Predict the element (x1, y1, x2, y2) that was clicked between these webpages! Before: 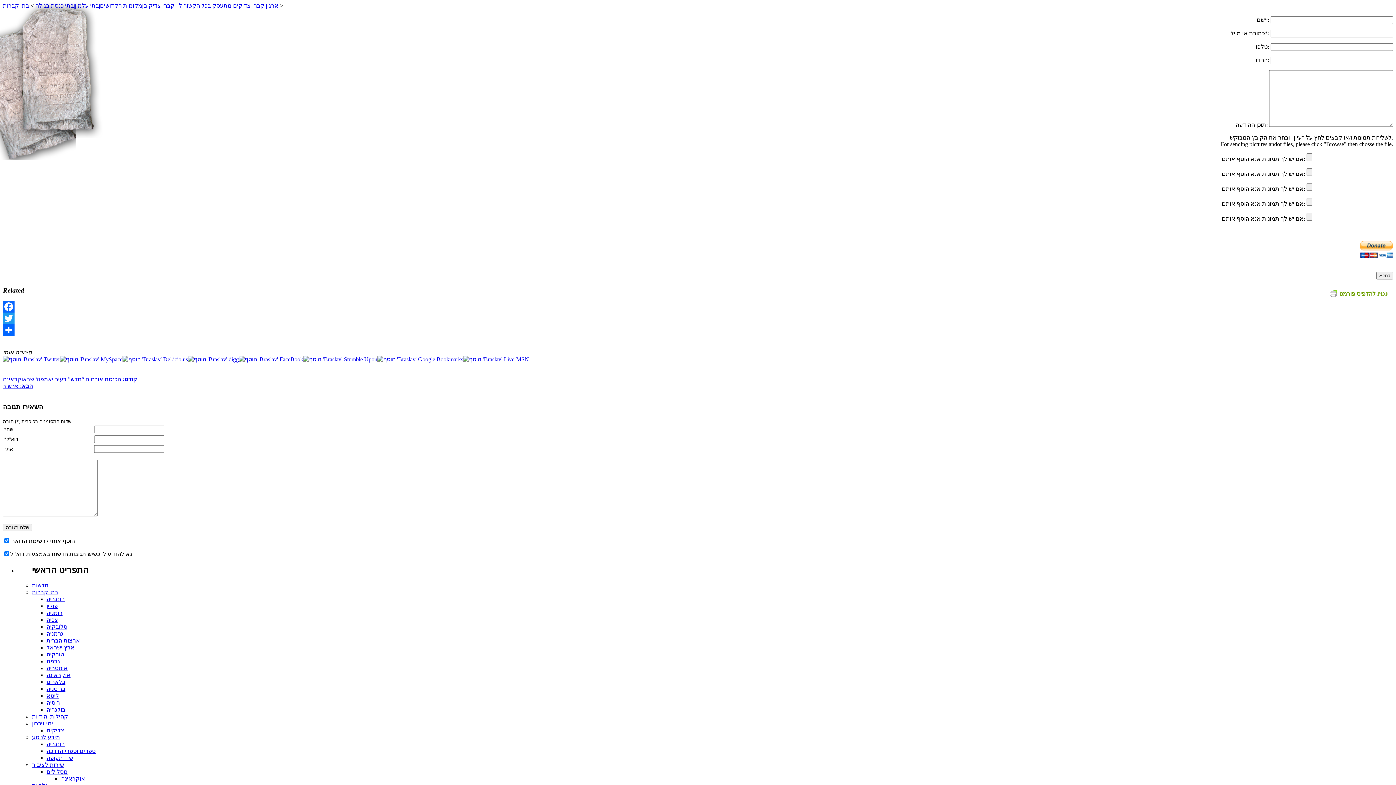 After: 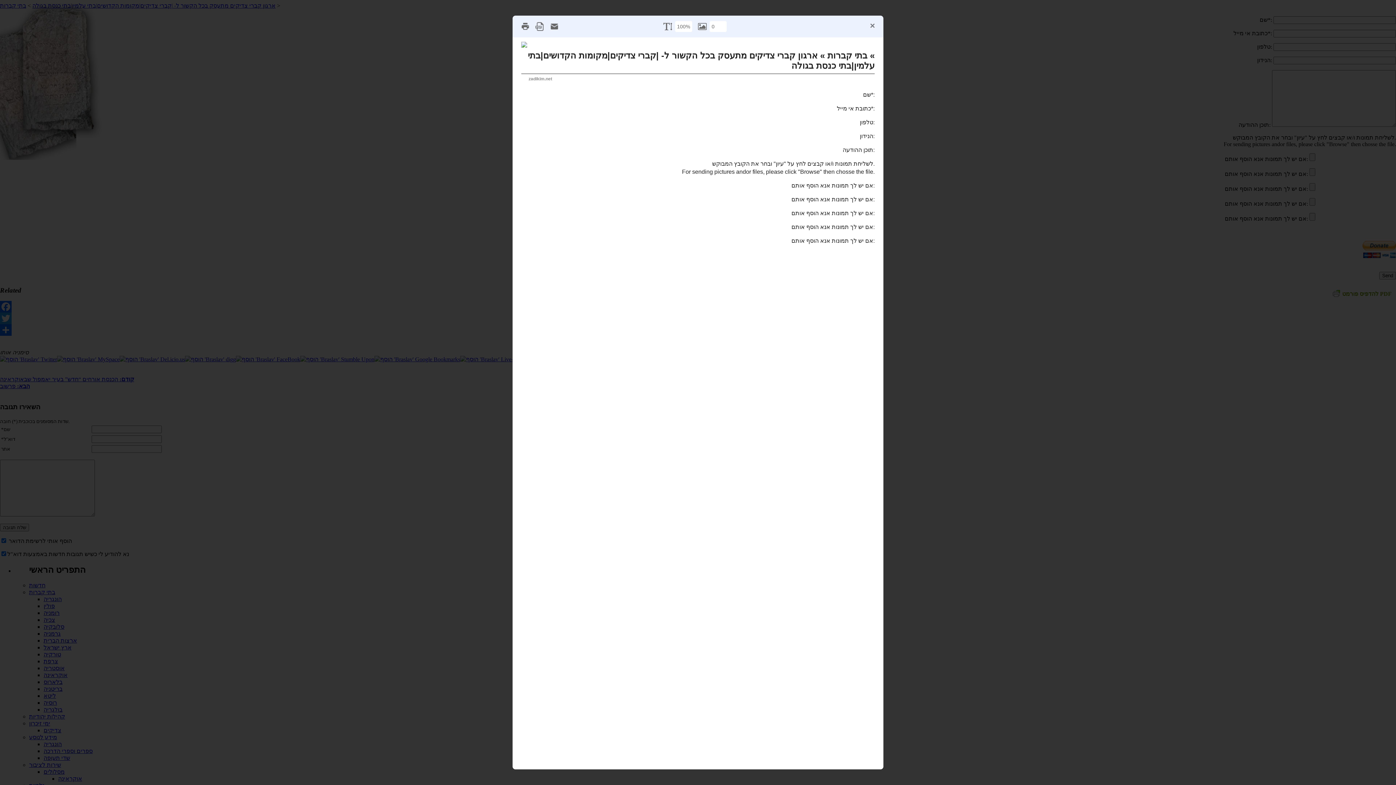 Action: bbox: (1330, 290, 1389, 297) label: להדפיס פורמט PDF